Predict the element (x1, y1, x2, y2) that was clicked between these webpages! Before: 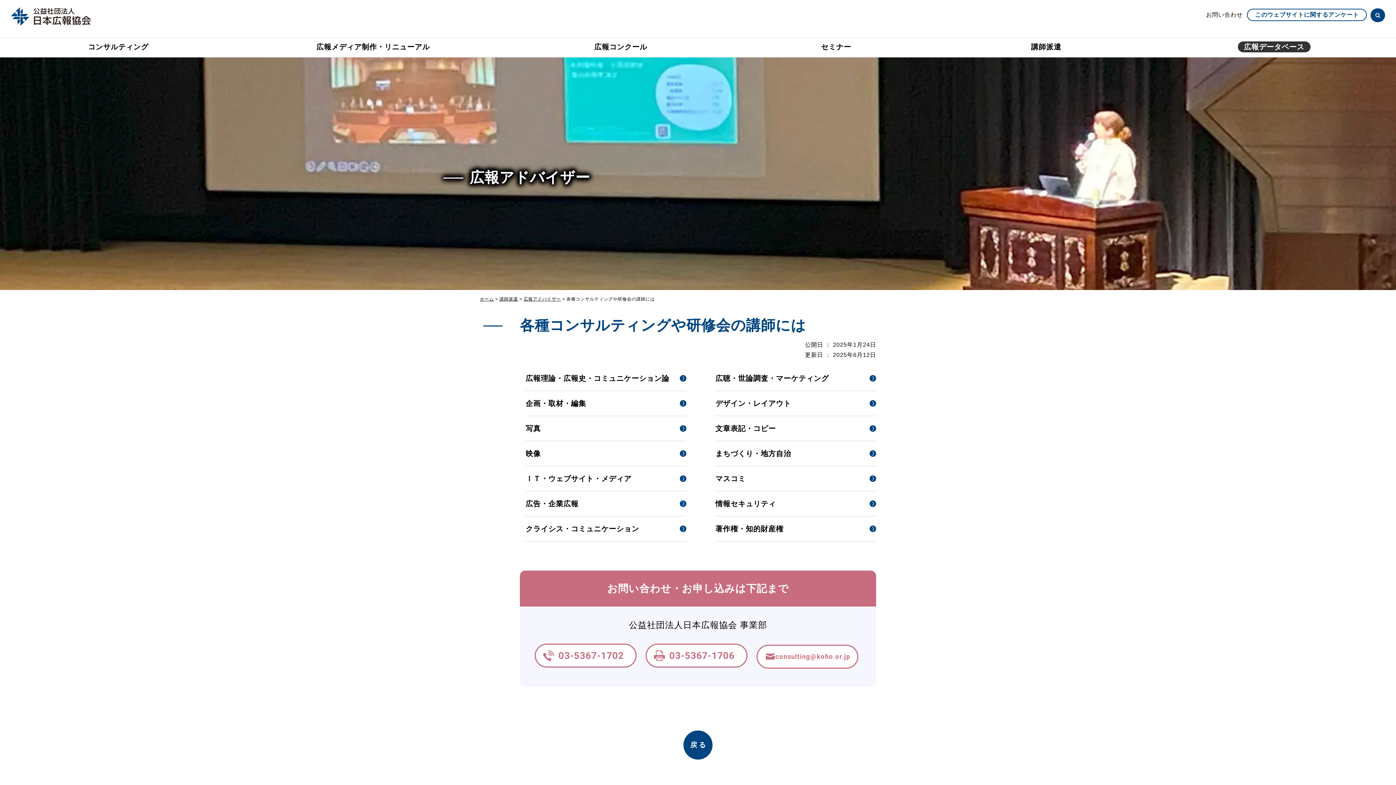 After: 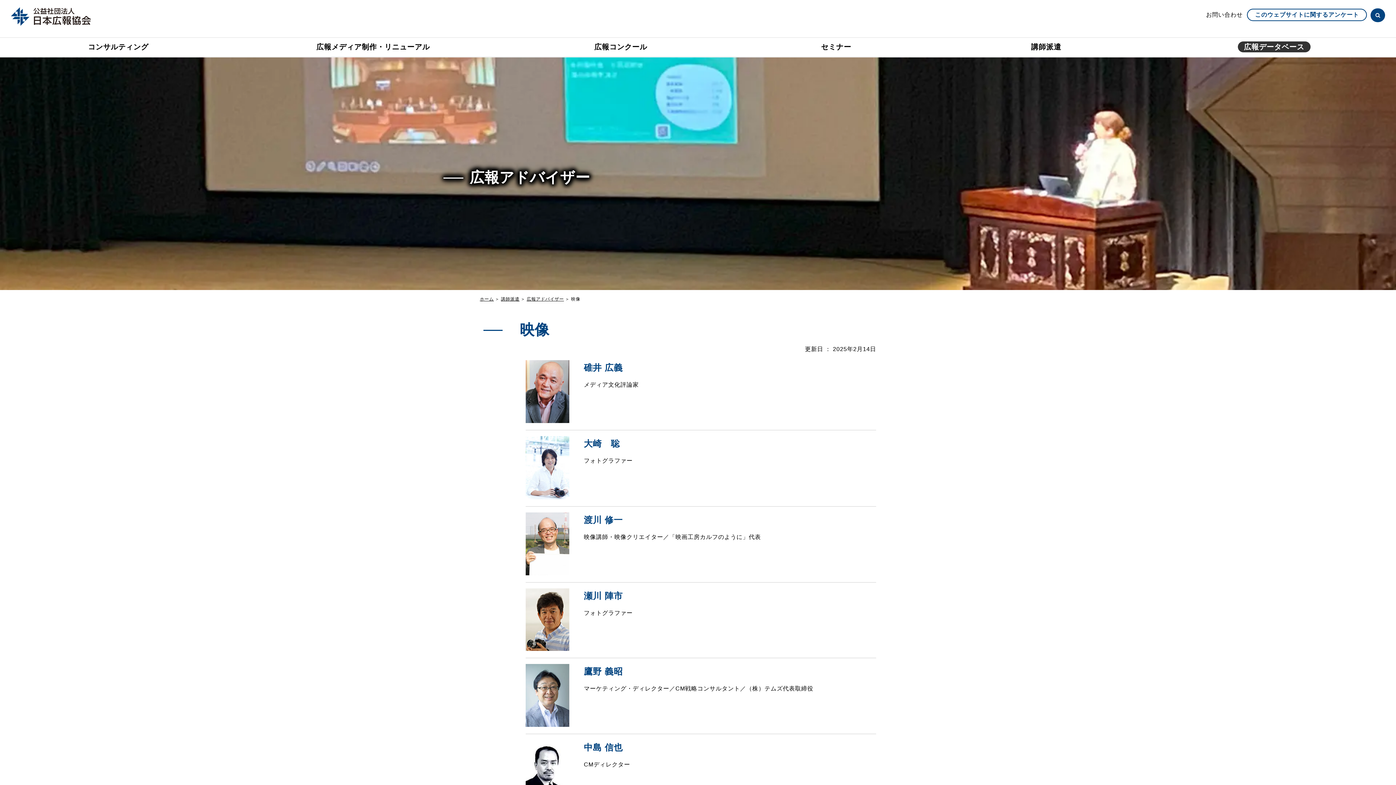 Action: label: 映像 bbox: (525, 441, 686, 466)